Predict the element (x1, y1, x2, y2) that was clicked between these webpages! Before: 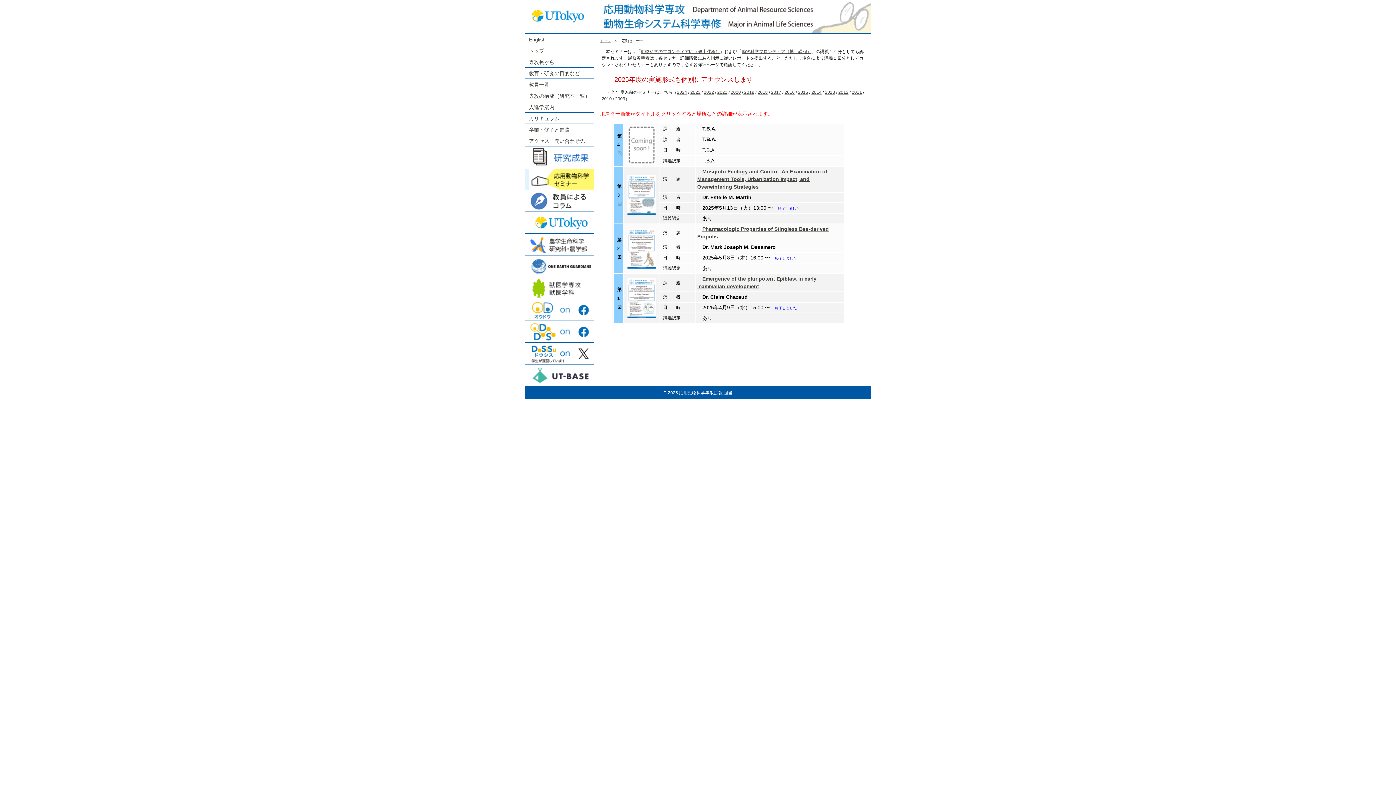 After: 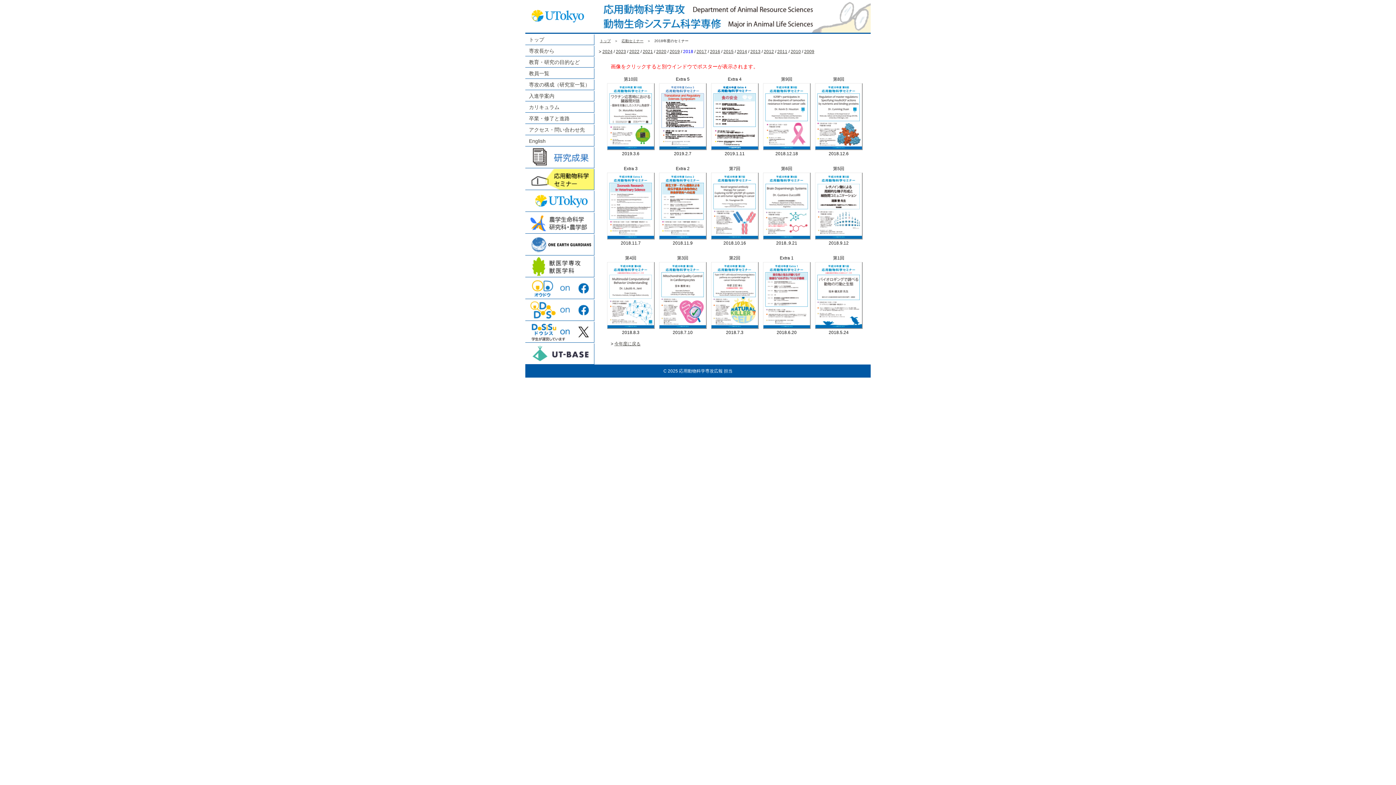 Action: bbox: (757, 89, 768, 94) label: 2018